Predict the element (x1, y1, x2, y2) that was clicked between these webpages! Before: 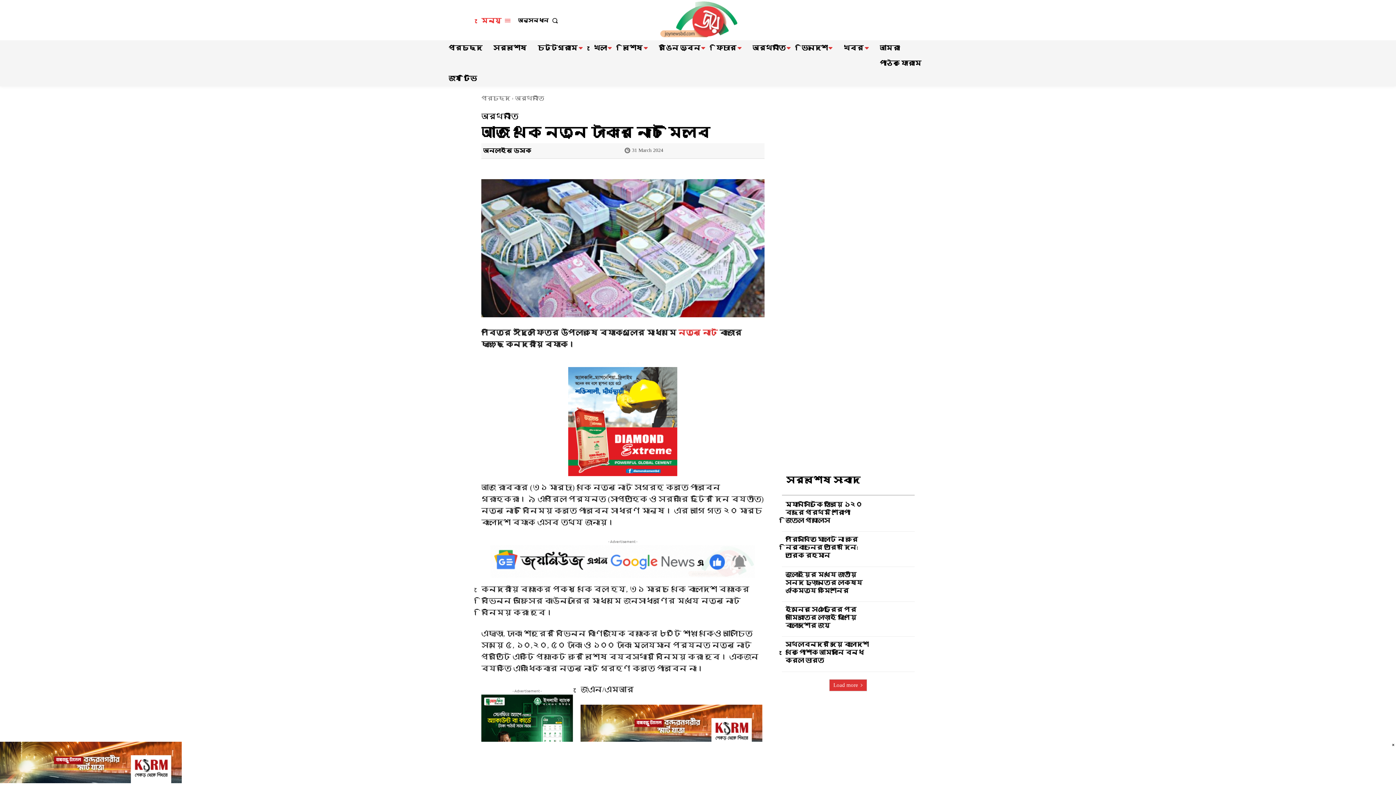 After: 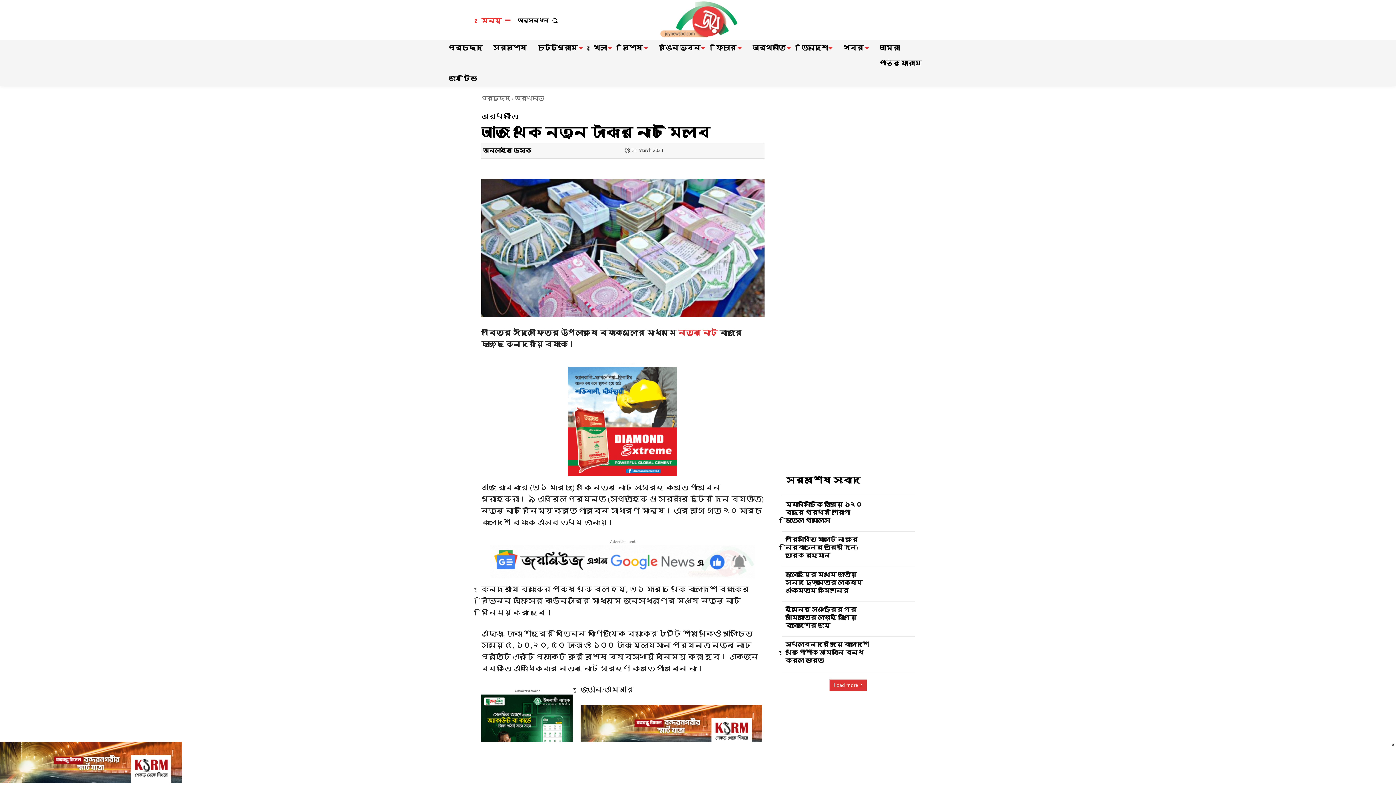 Action: bbox: (548, 161, 563, 175)